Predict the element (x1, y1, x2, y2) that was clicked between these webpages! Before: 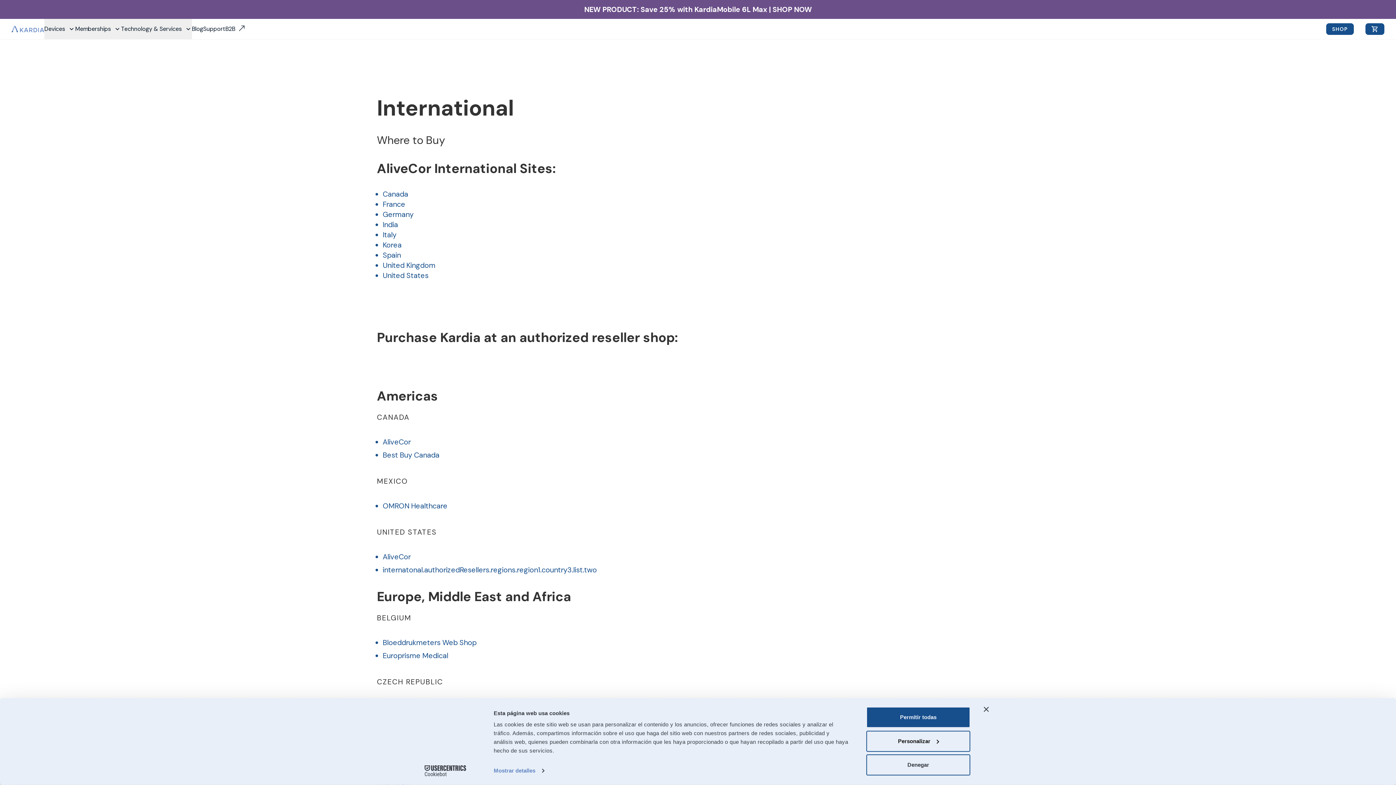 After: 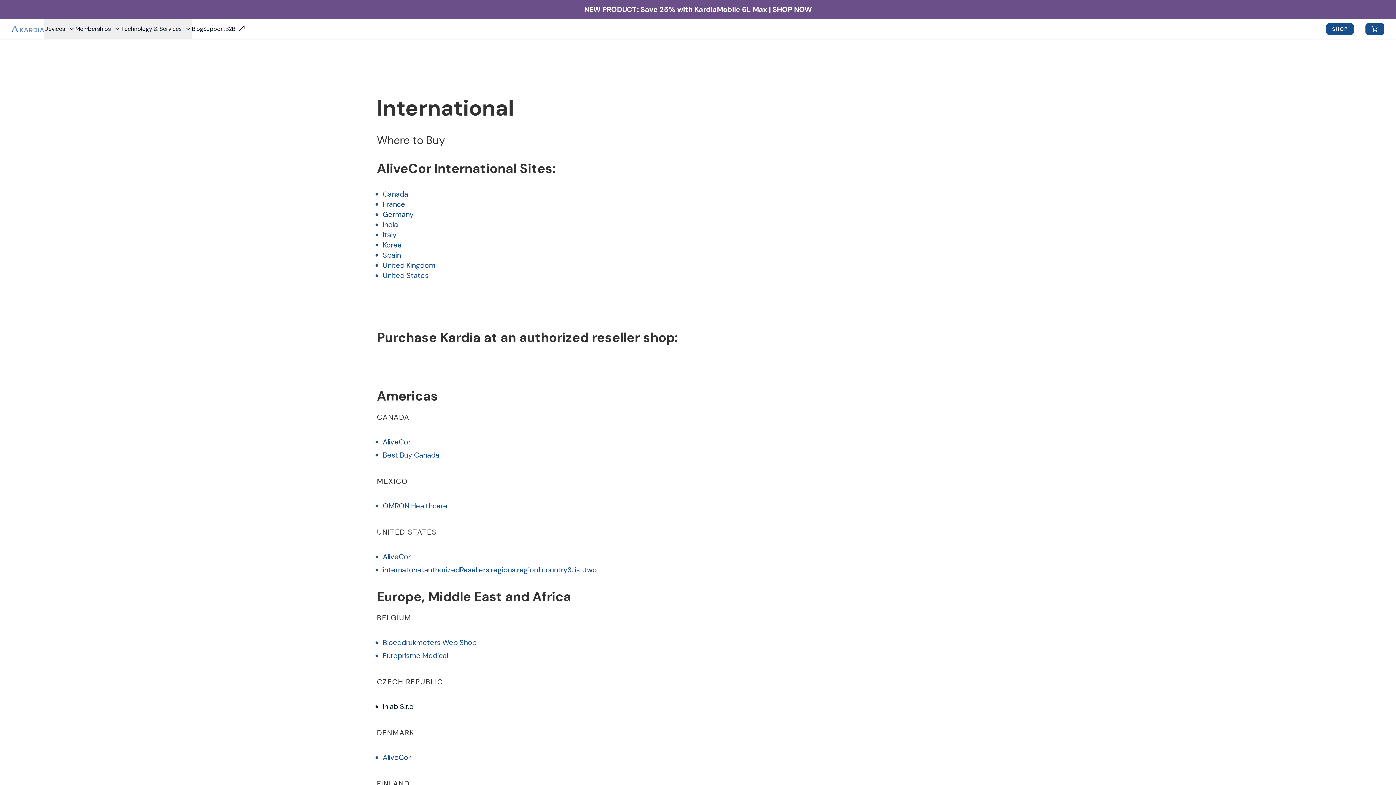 Action: bbox: (984, 707, 989, 712) label: Cerrar el banner